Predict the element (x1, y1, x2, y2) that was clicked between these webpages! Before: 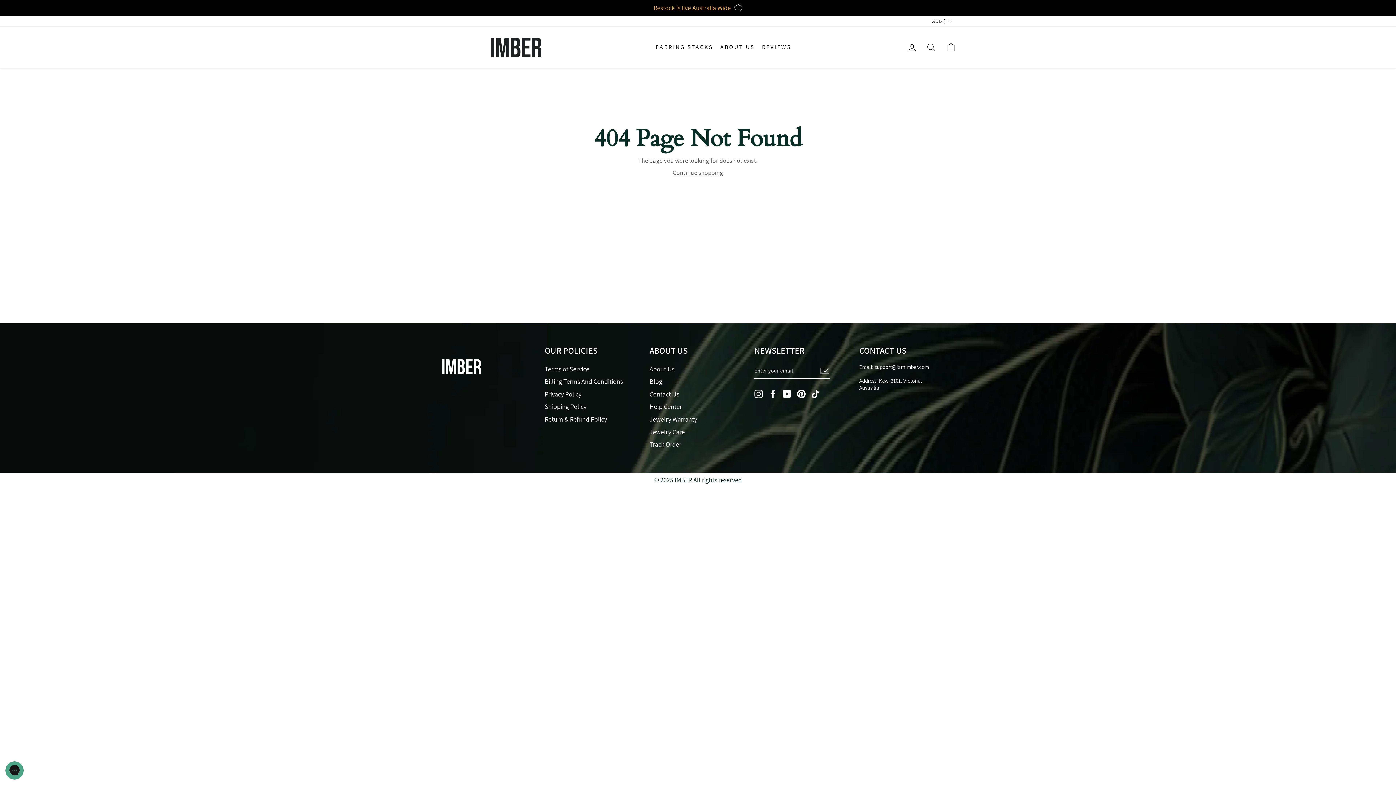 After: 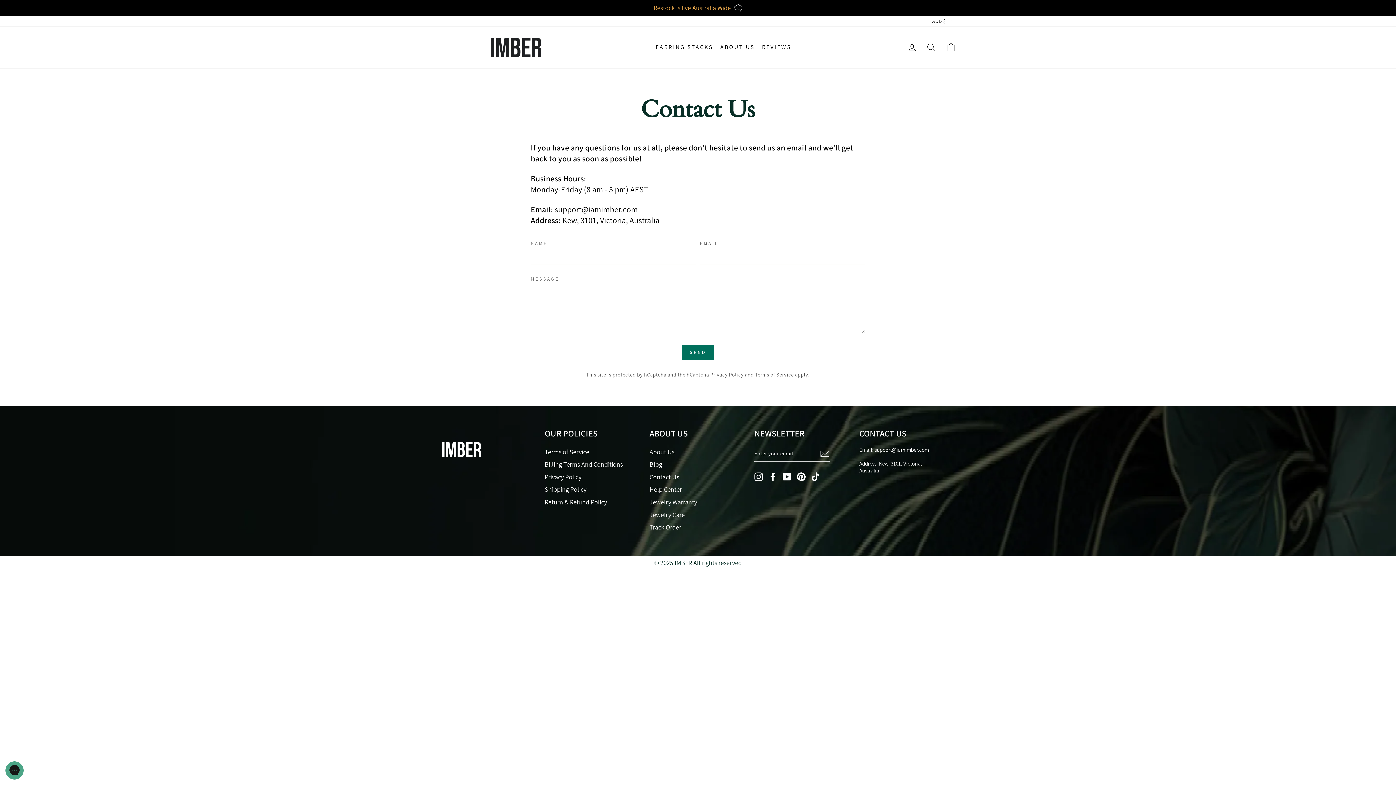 Action: label: Contact Us bbox: (649, 388, 679, 399)